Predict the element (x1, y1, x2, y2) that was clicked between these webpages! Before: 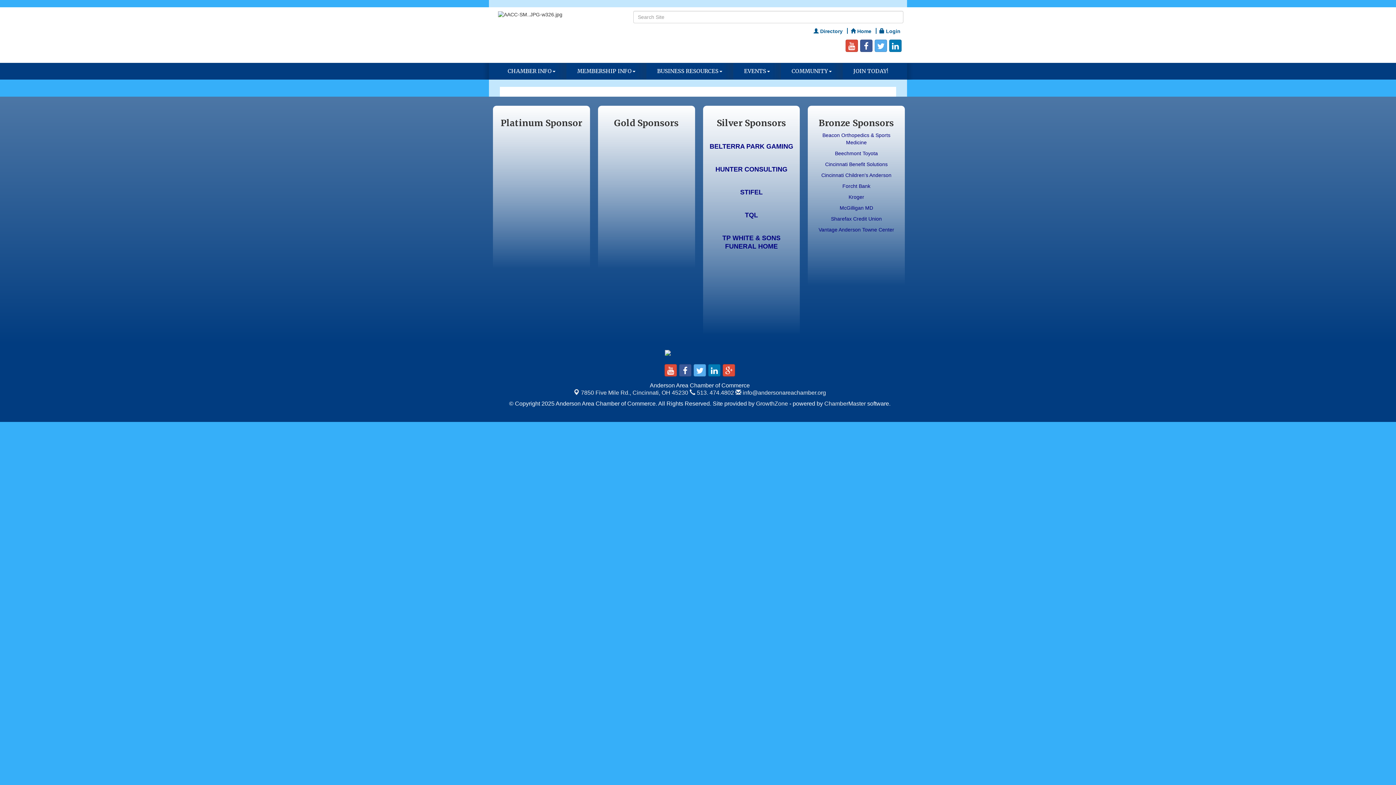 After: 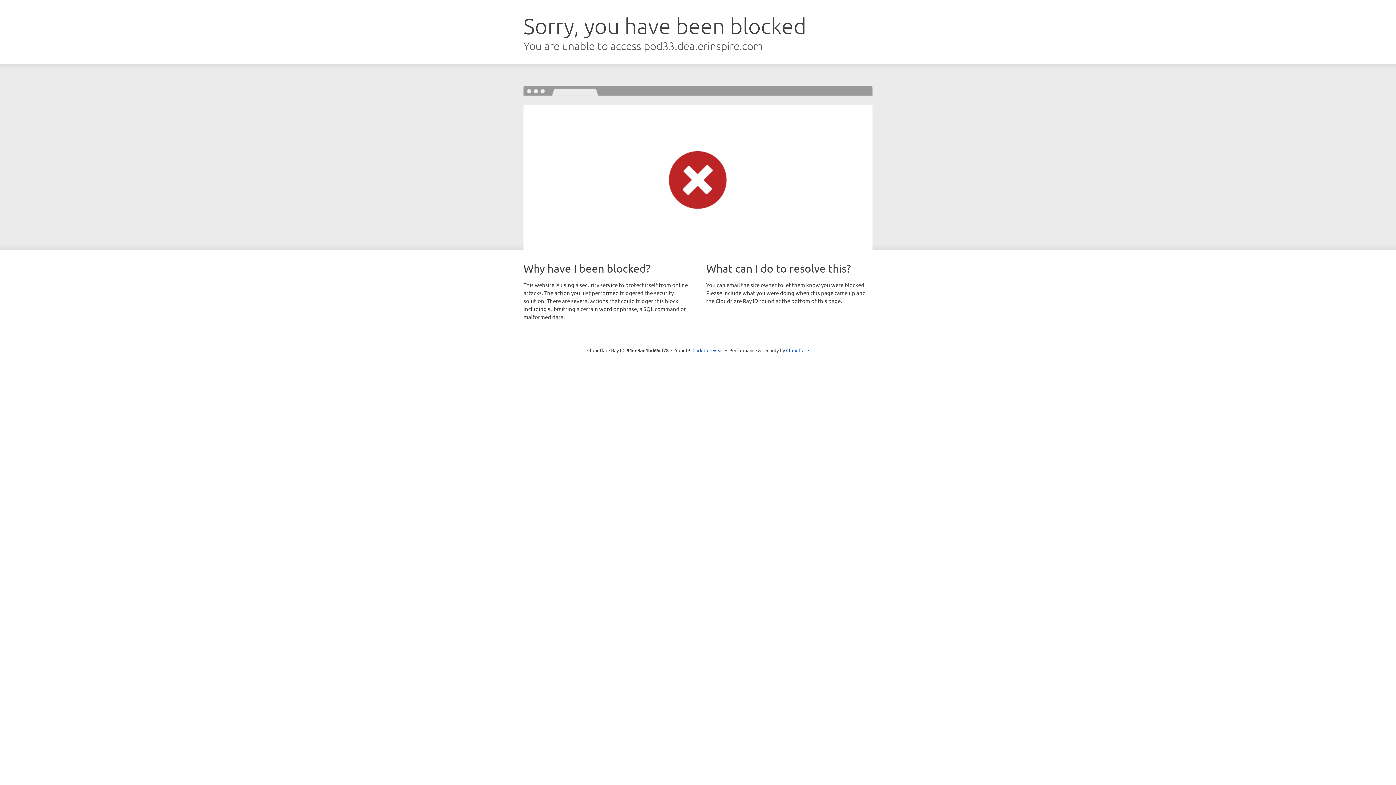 Action: label: Beechmont Toyota bbox: (835, 150, 878, 156)